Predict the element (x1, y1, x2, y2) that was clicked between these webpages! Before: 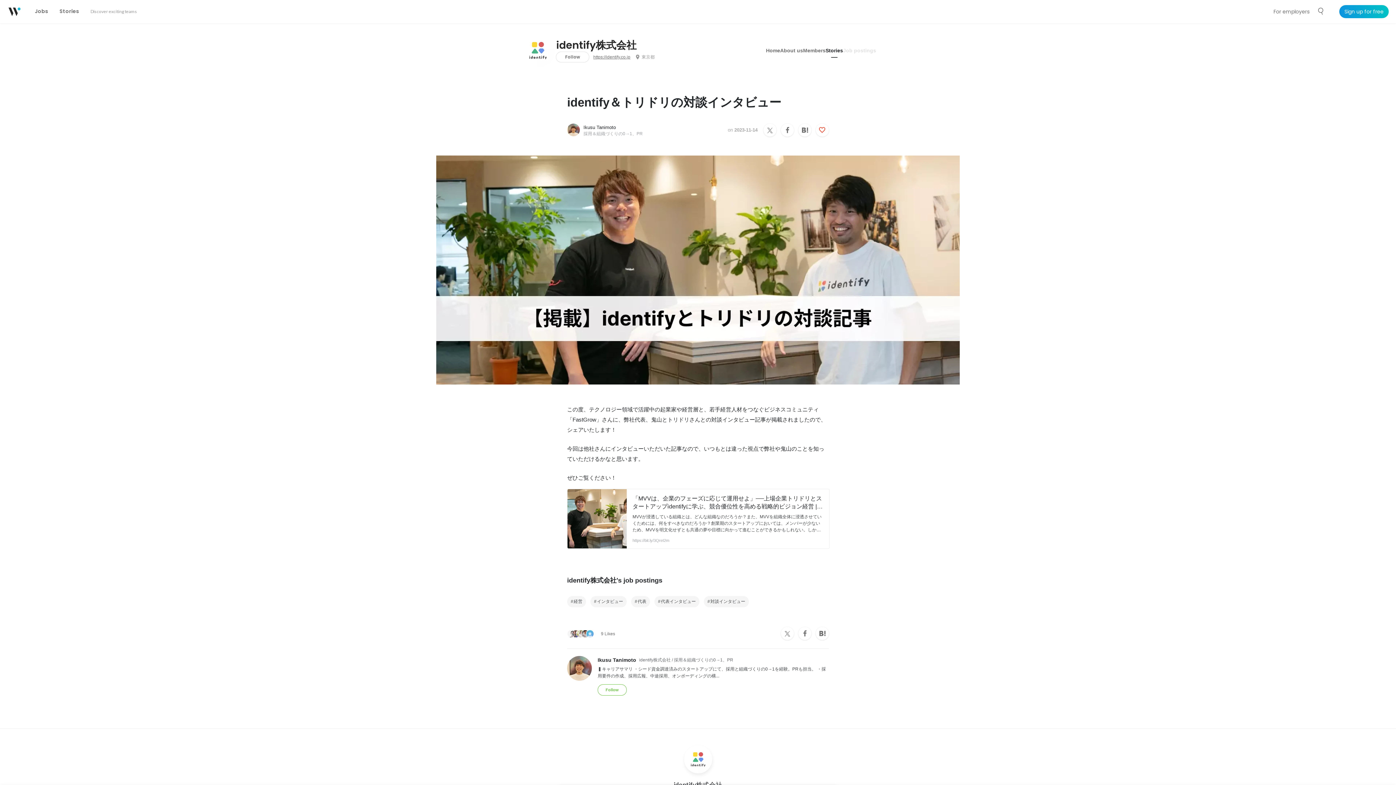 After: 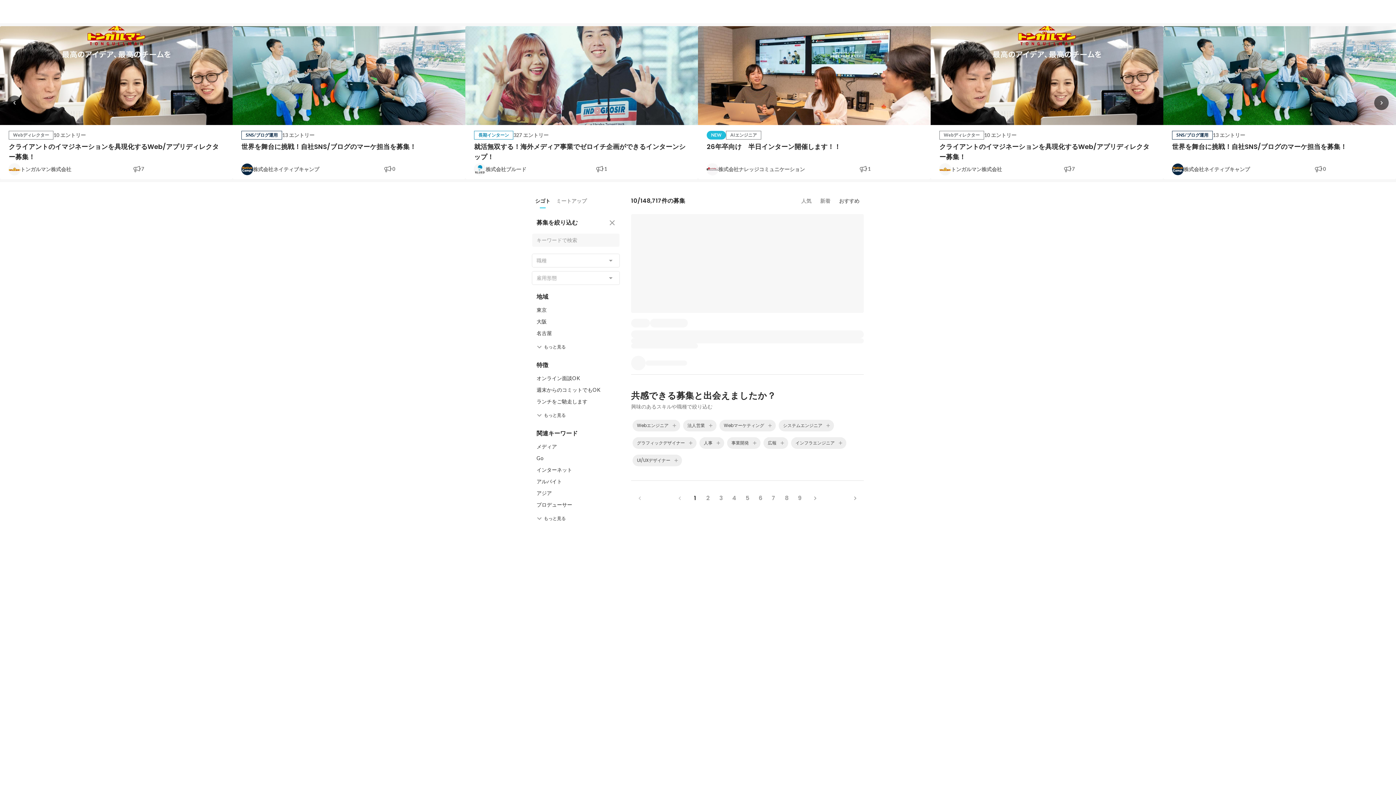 Action: bbox: (0, 0, 29, 23)